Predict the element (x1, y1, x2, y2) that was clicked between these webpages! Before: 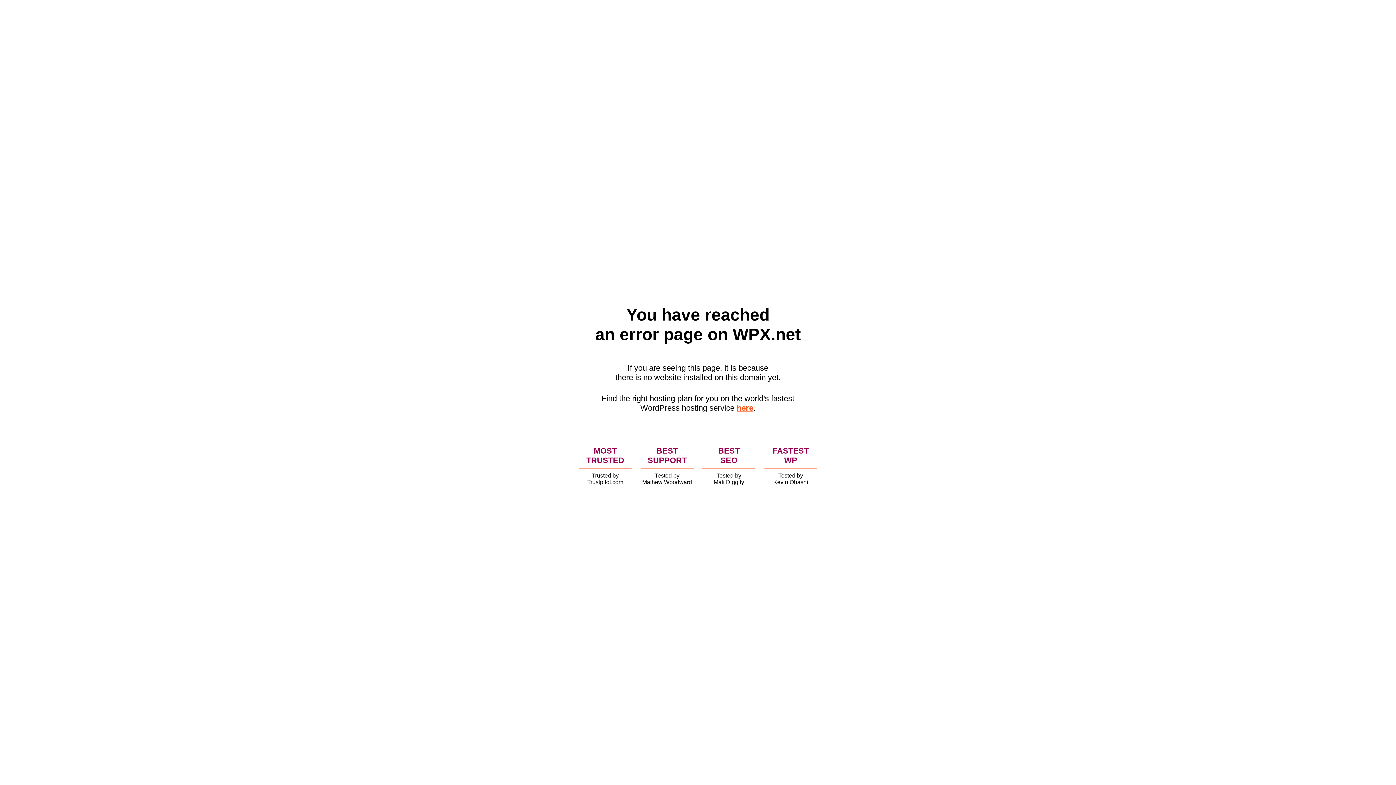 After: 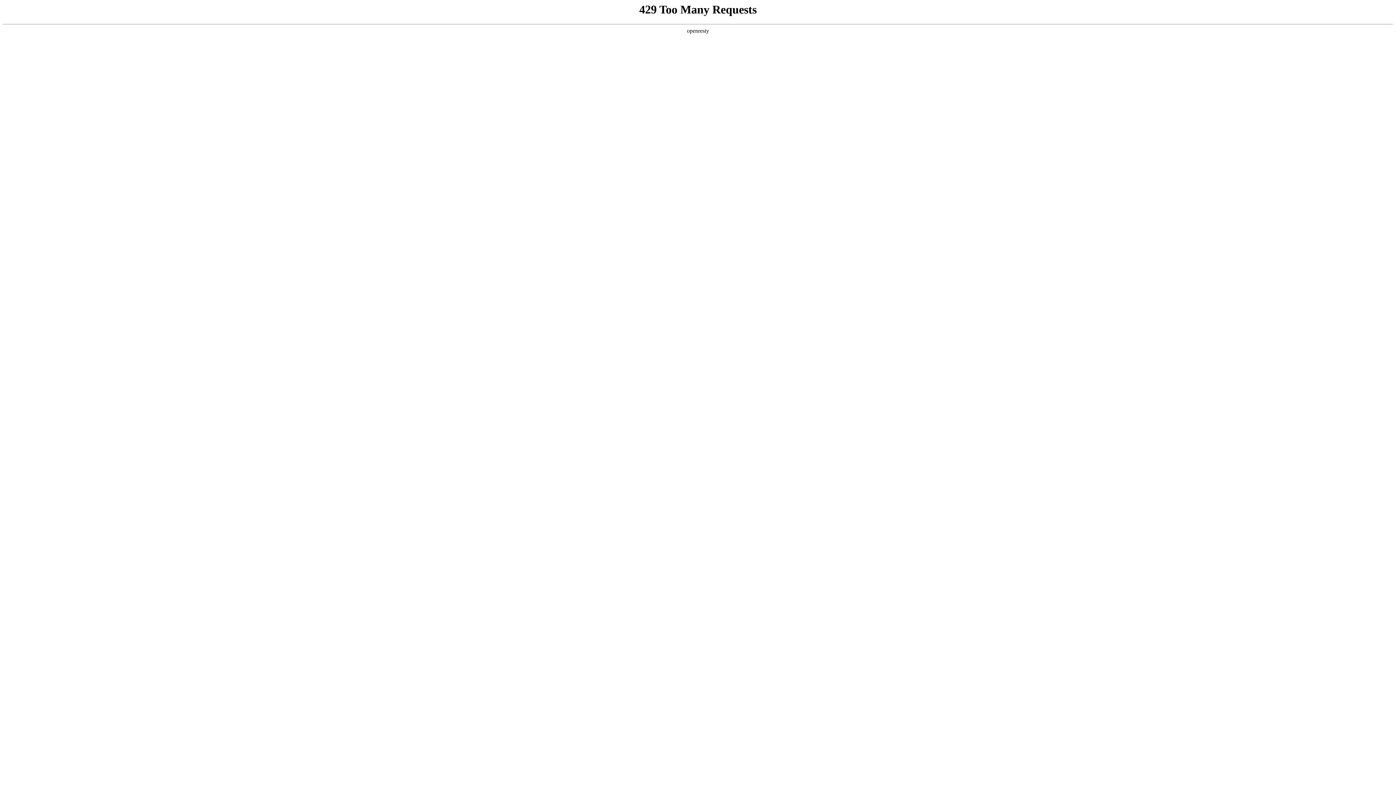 Action: label: here bbox: (736, 403, 753, 412)